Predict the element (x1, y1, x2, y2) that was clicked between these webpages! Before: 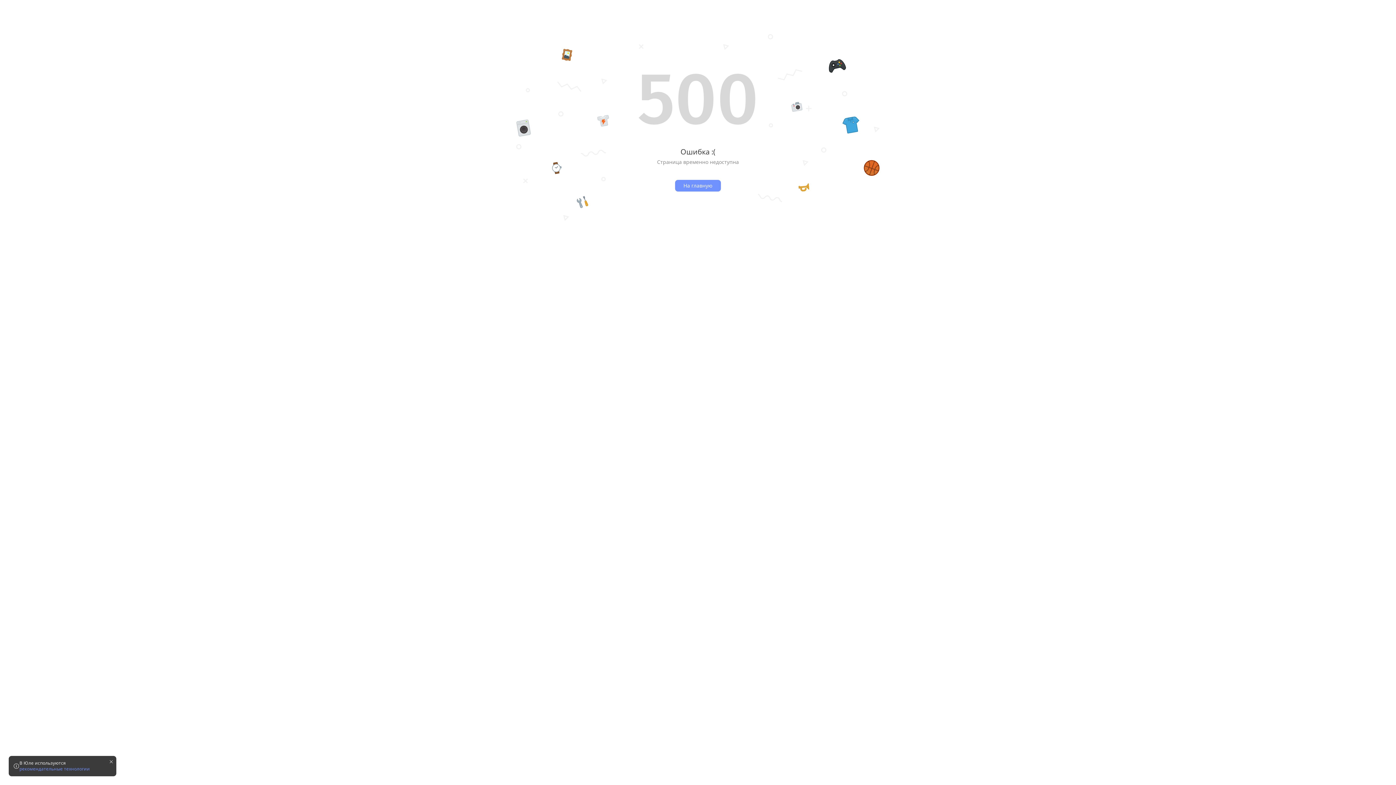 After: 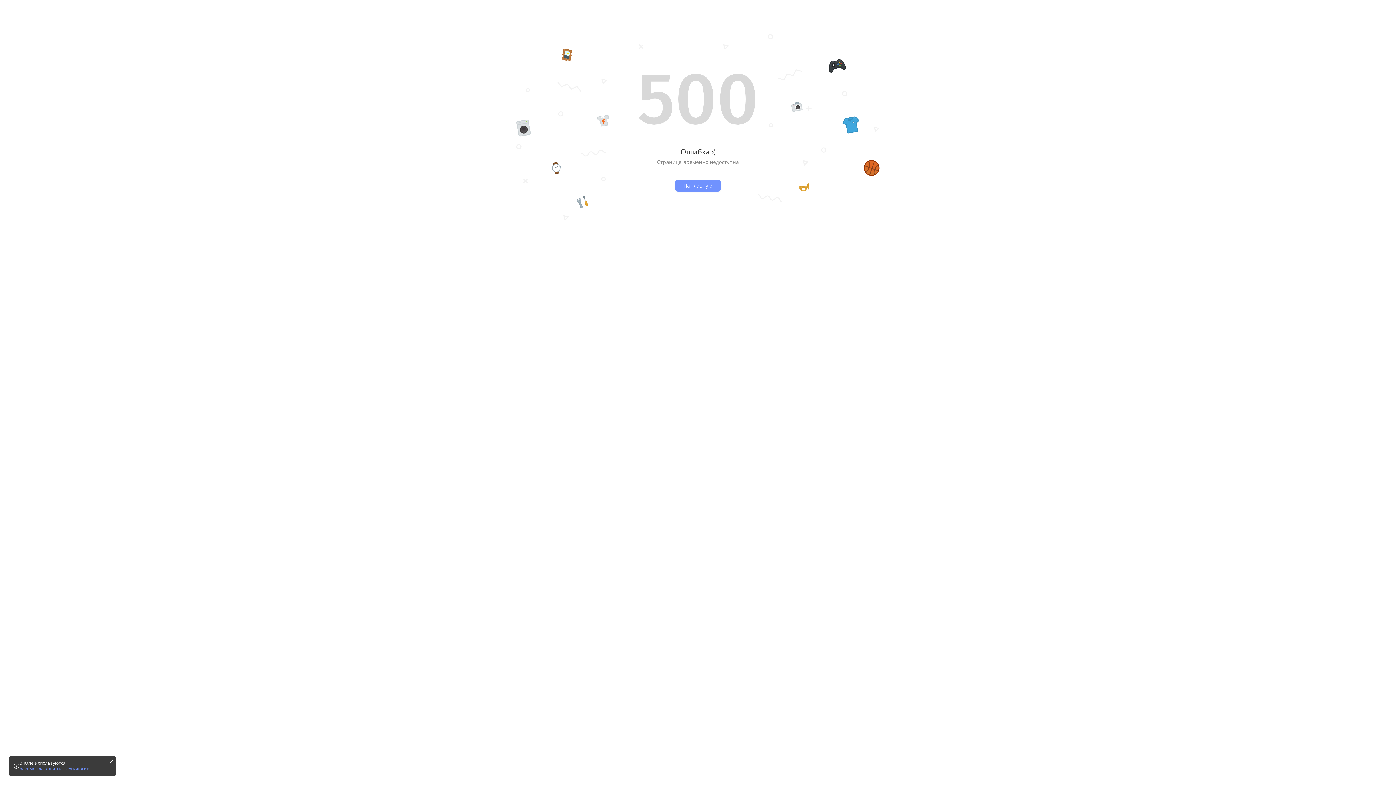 Action: label: рекомендательные технологии bbox: (19, 766, 89, 772)